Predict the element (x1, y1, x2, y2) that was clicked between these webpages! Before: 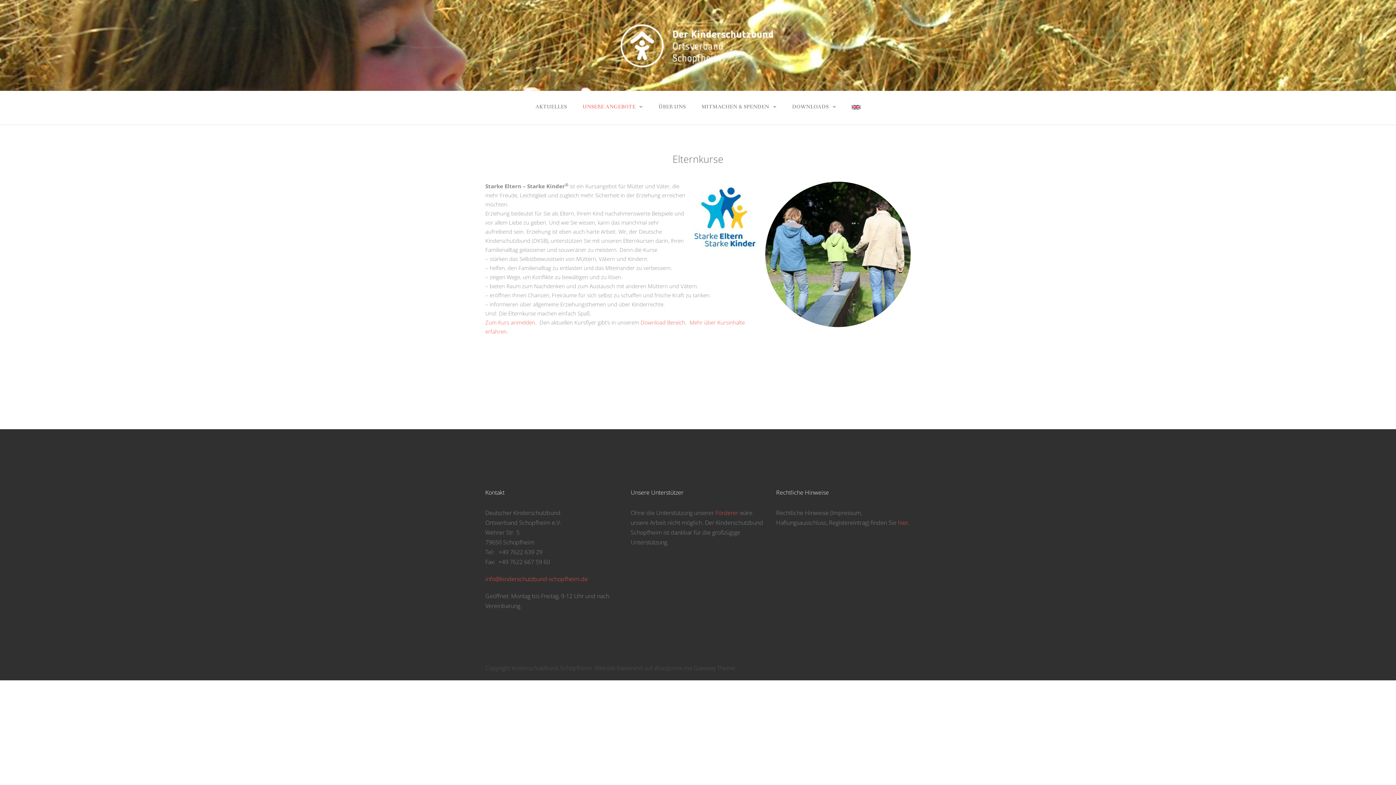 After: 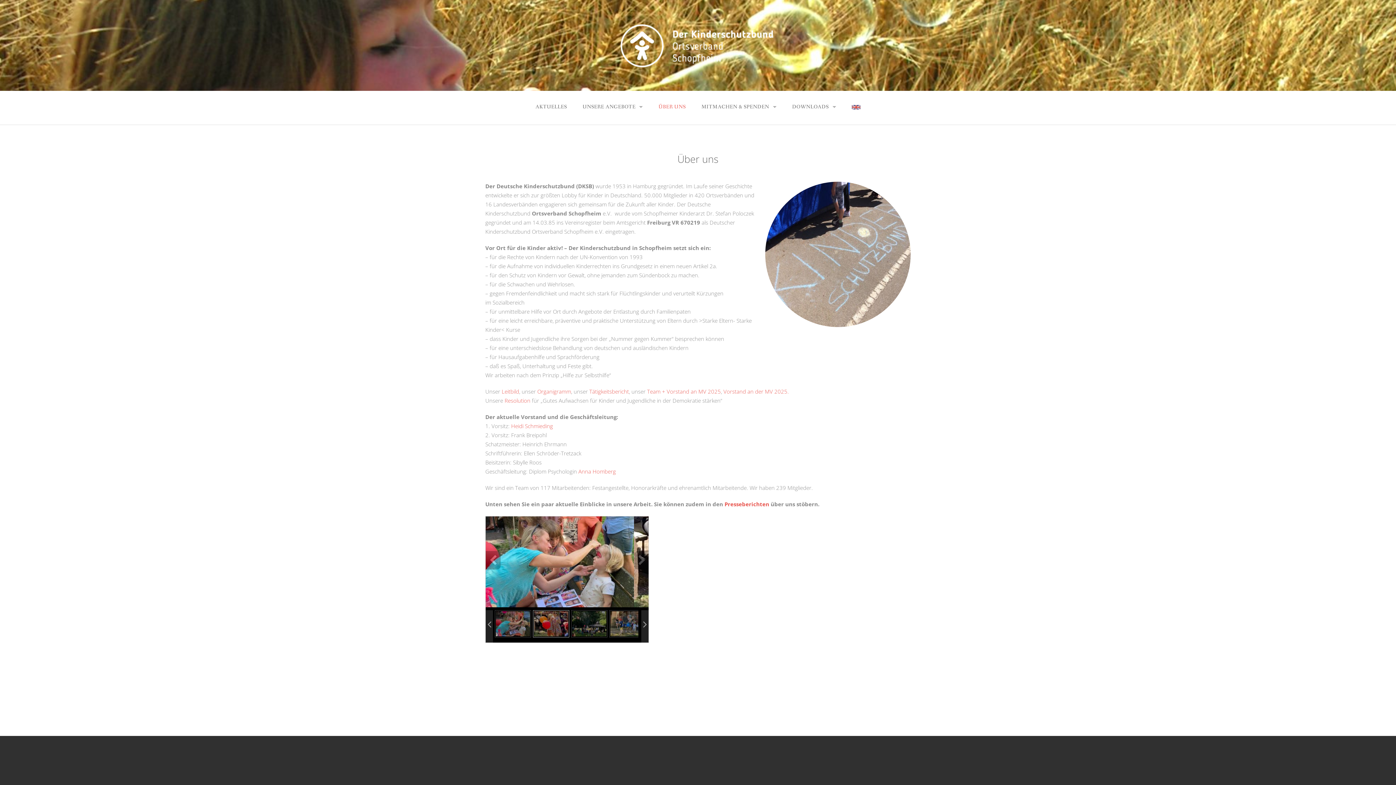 Action: bbox: (650, 95, 693, 118) label: ÜBER UNS